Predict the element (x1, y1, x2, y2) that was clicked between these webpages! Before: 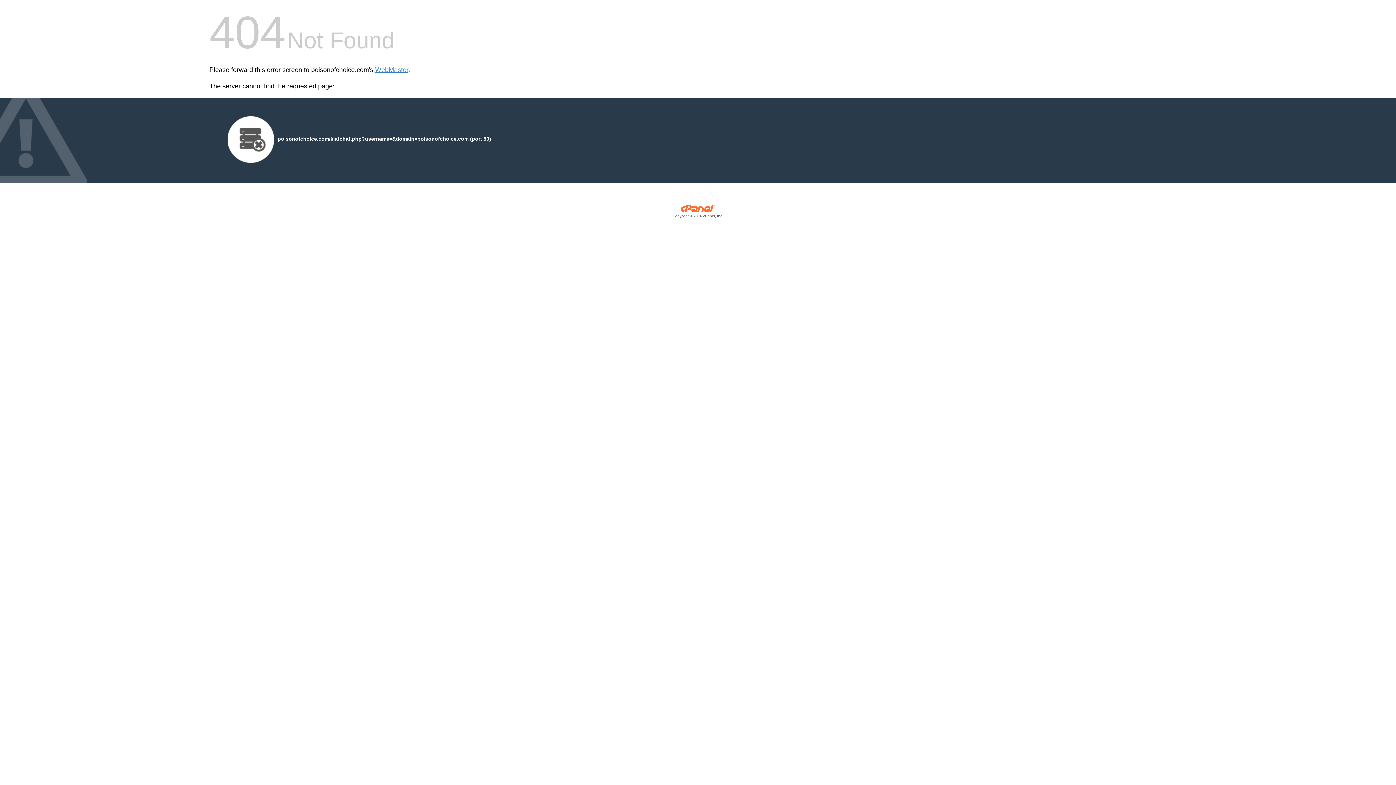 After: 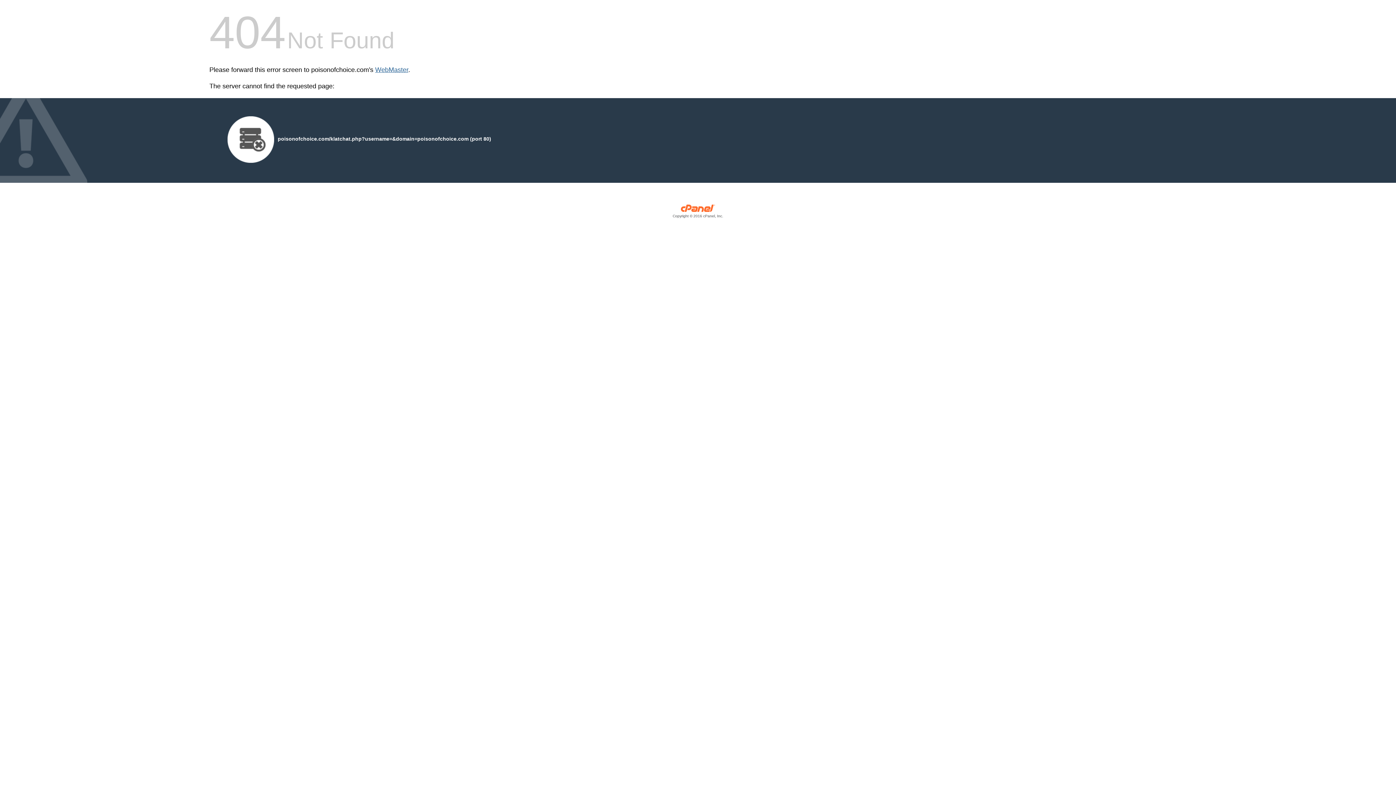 Action: bbox: (375, 66, 408, 73) label: WebMaster